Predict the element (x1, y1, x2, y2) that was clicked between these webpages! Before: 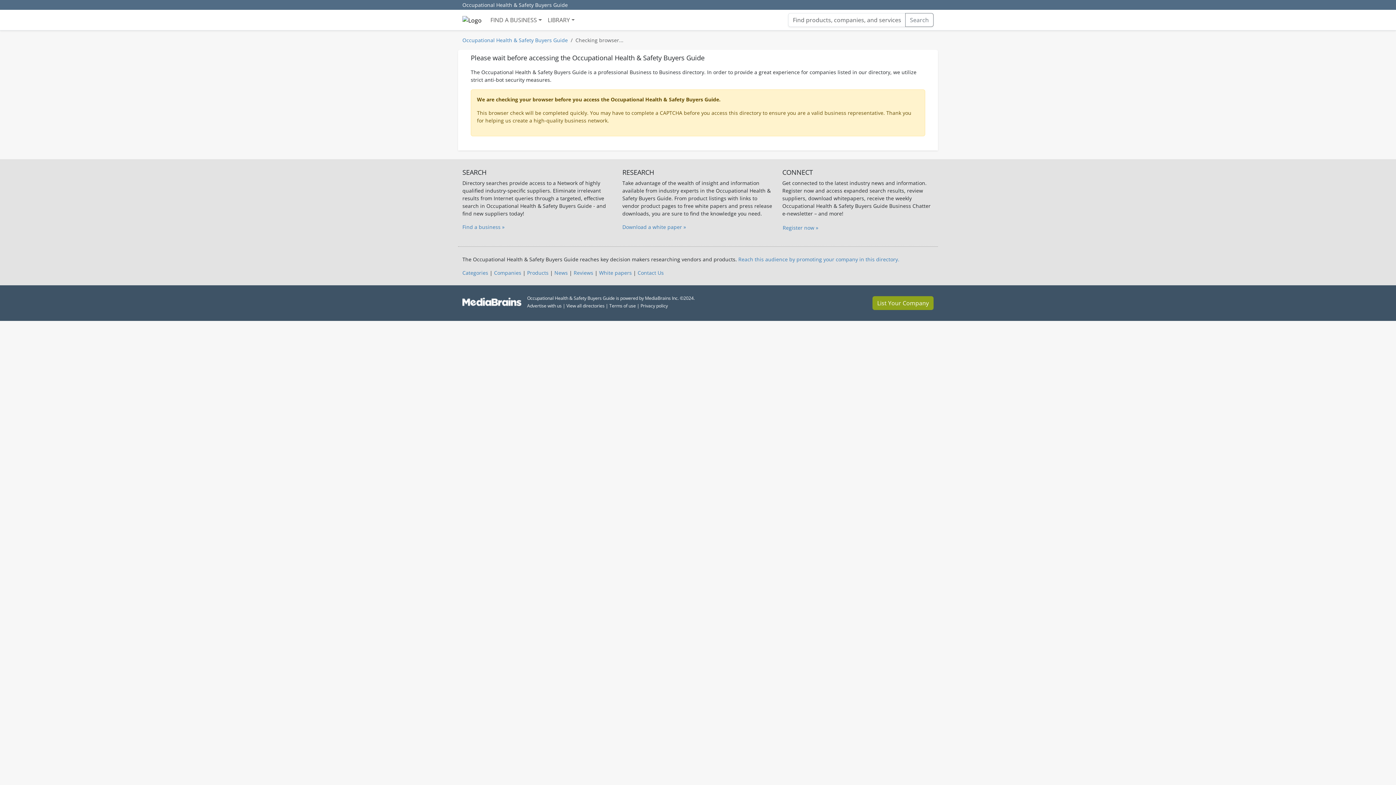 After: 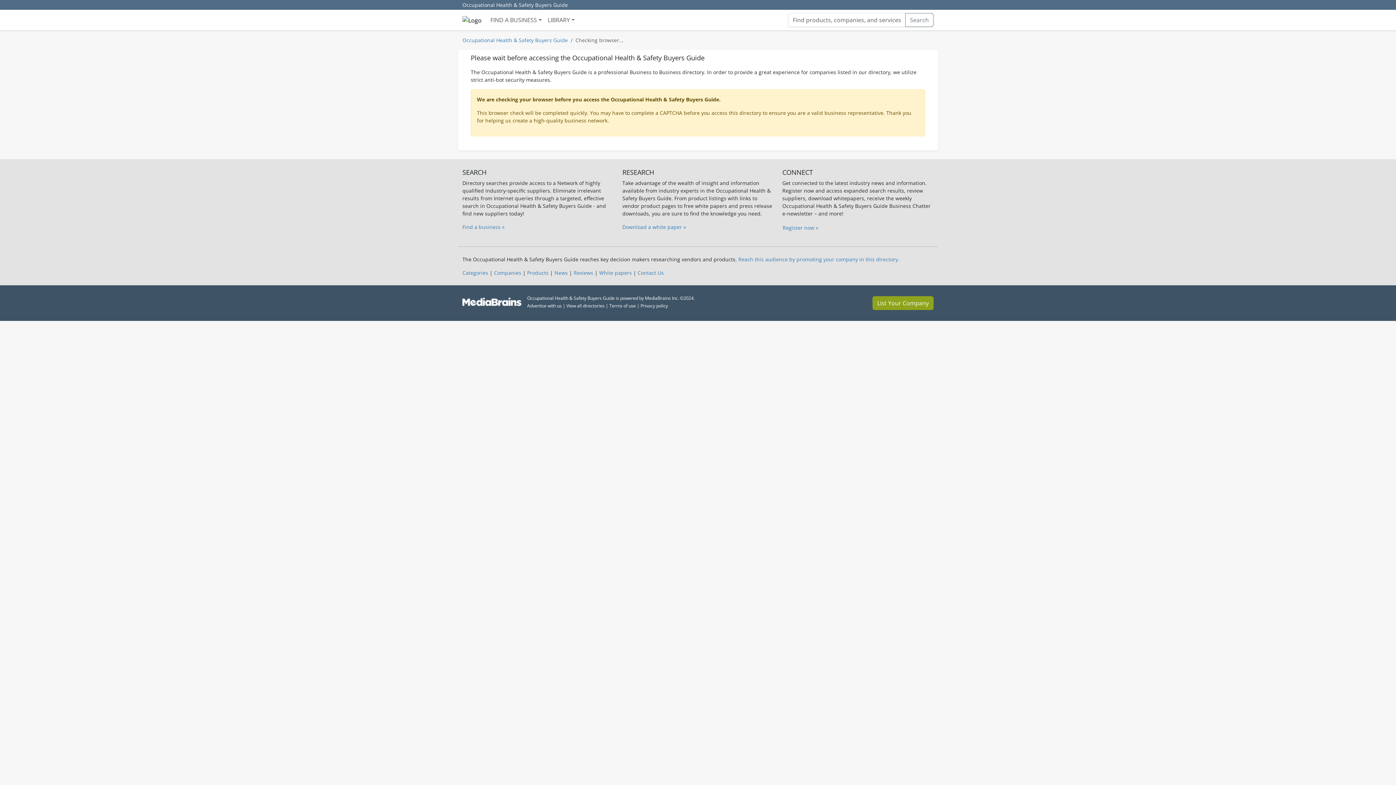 Action: label: LIBRARY bbox: (544, 12, 577, 27)